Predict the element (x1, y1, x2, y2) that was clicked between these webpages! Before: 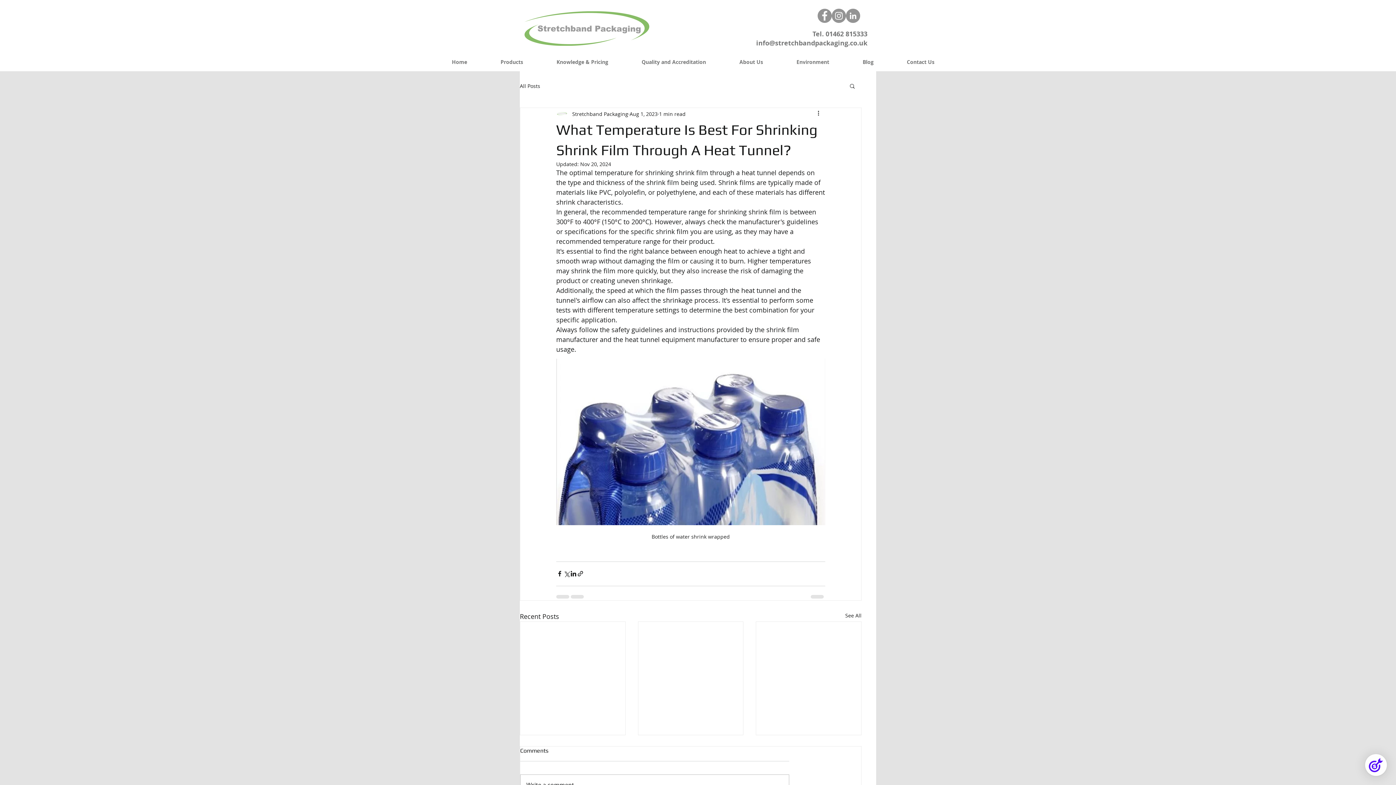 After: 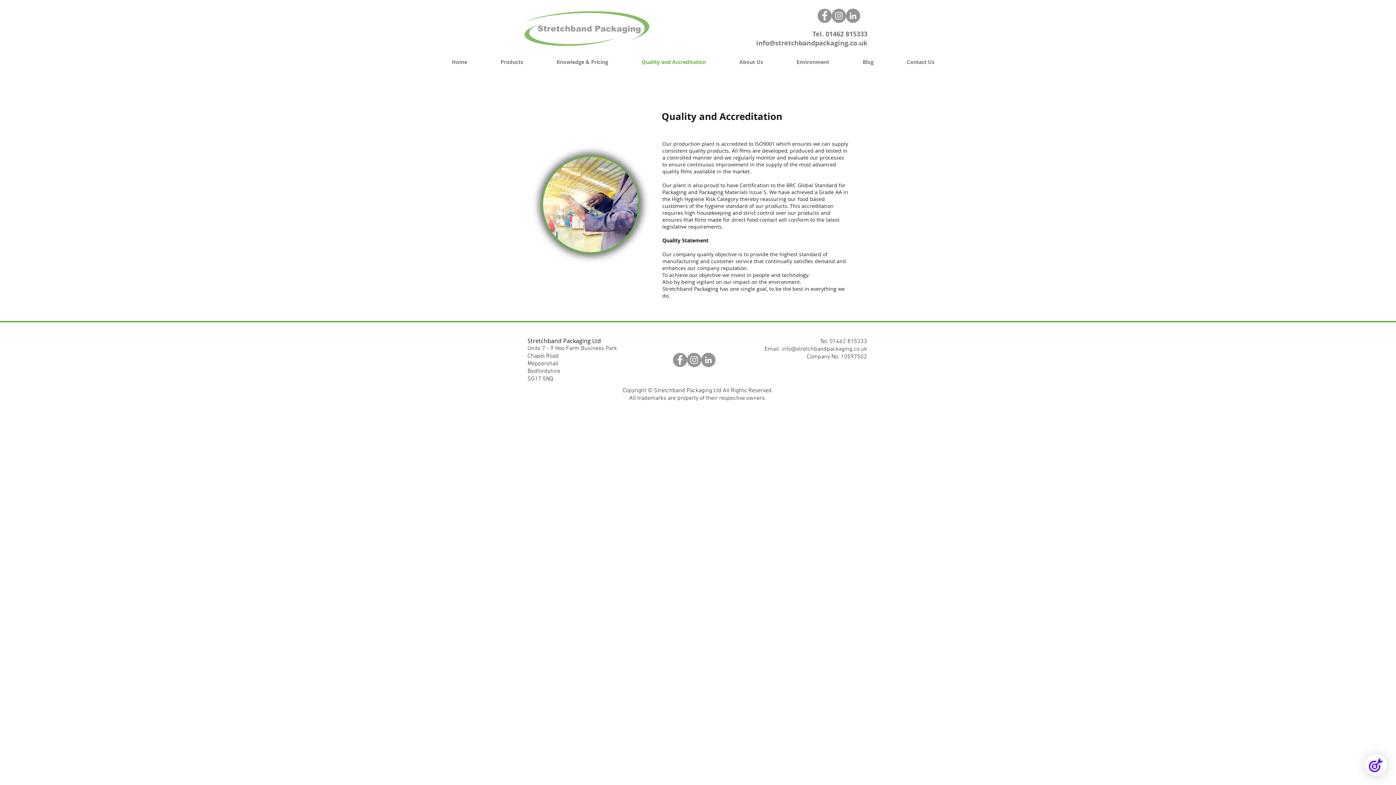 Action: bbox: (625, 53, 722, 71) label: Quality and Accreditation